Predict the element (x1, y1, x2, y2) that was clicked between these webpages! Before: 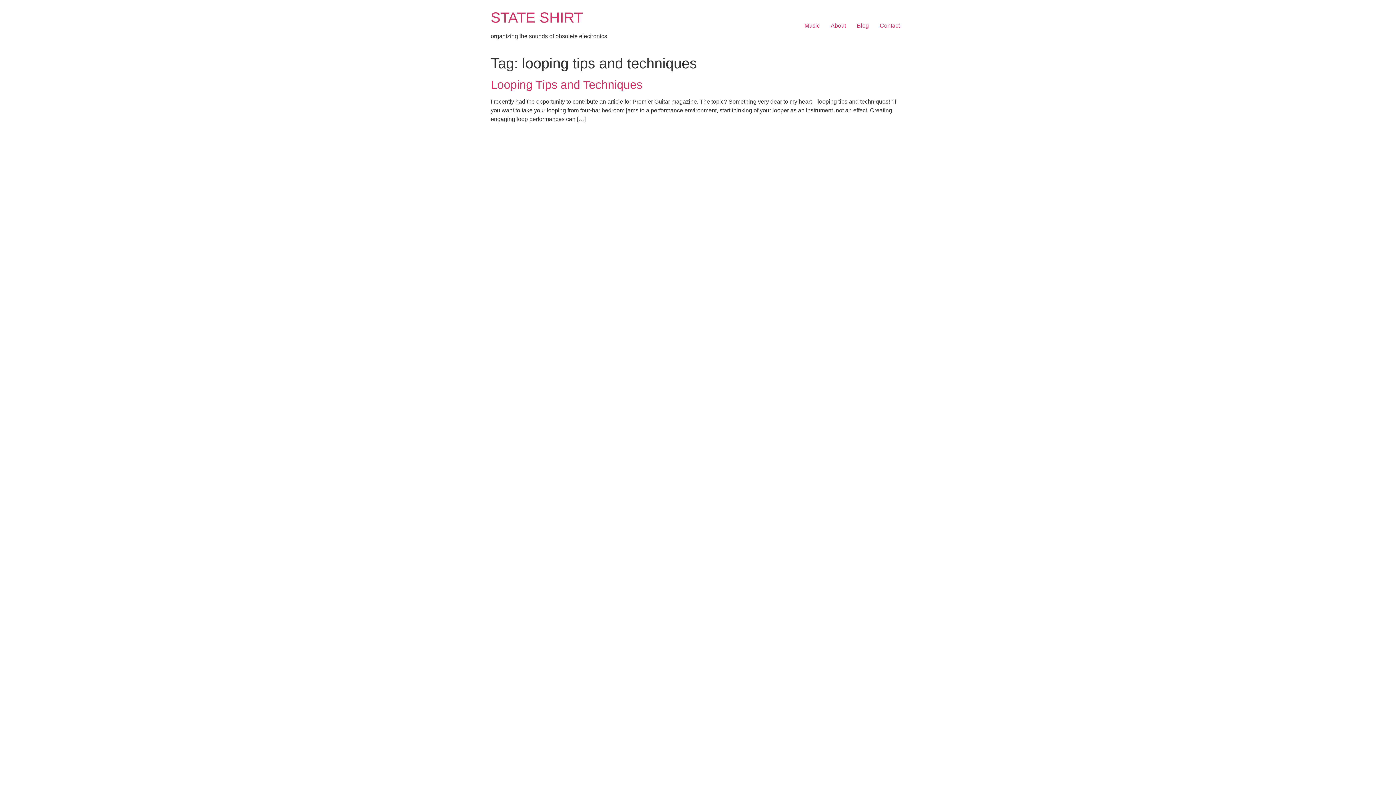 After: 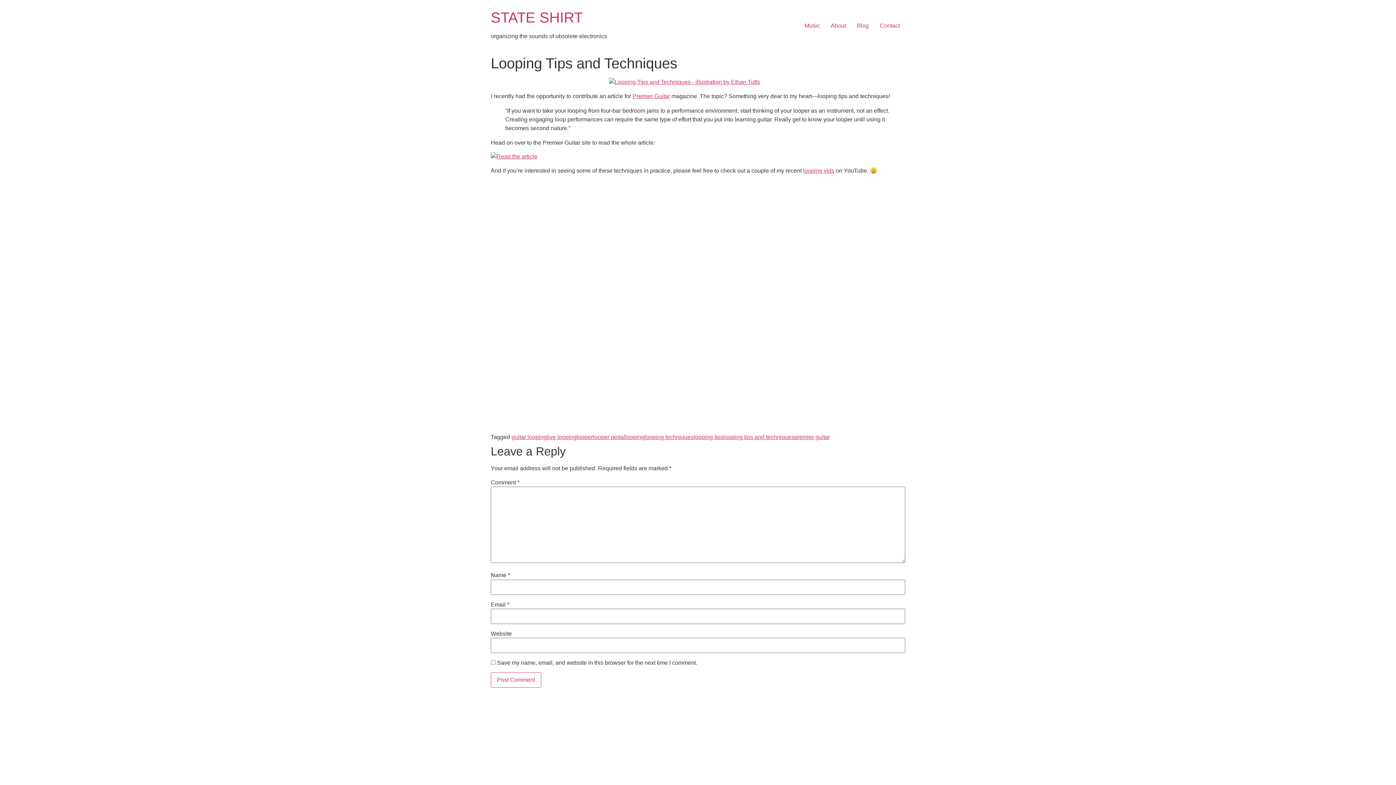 Action: label: Looping Tips and Techniques bbox: (490, 78, 642, 91)